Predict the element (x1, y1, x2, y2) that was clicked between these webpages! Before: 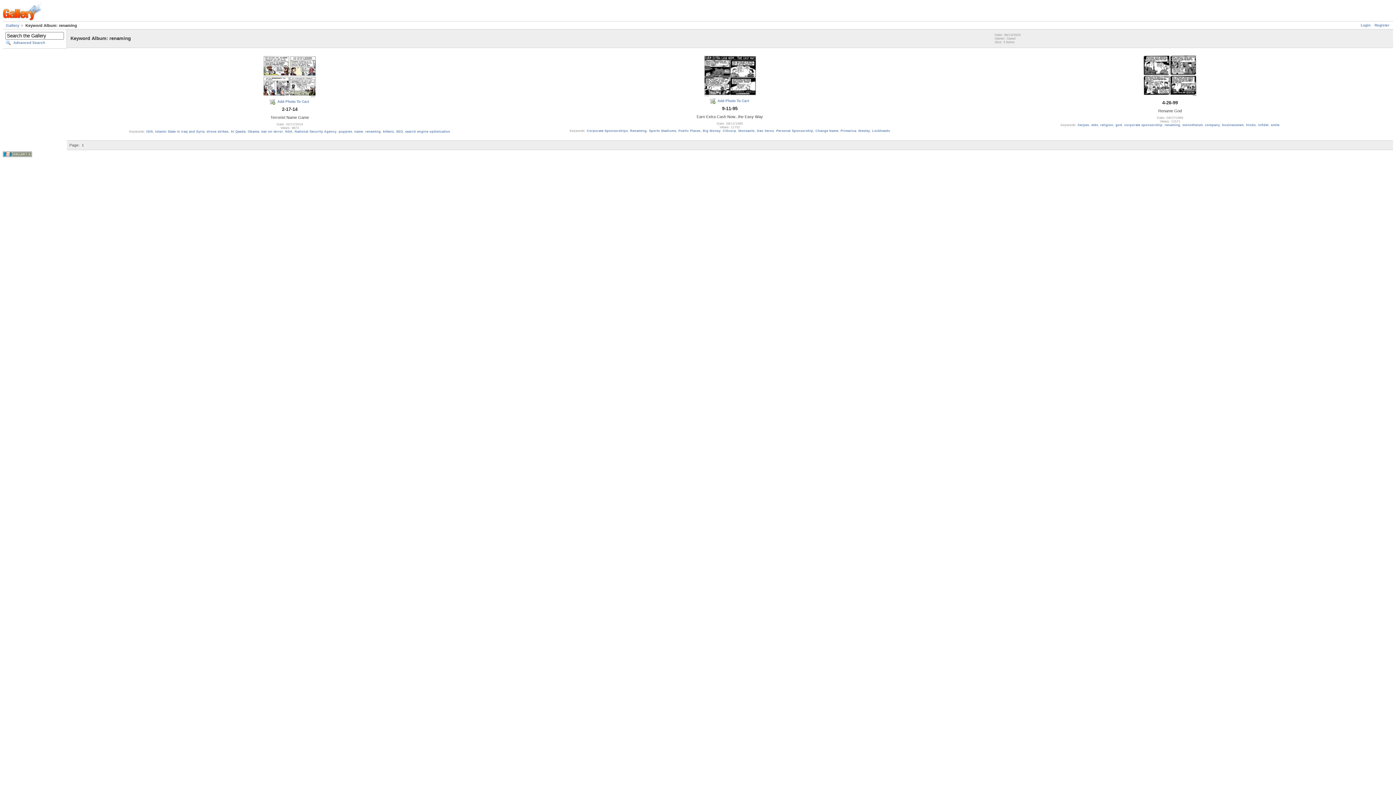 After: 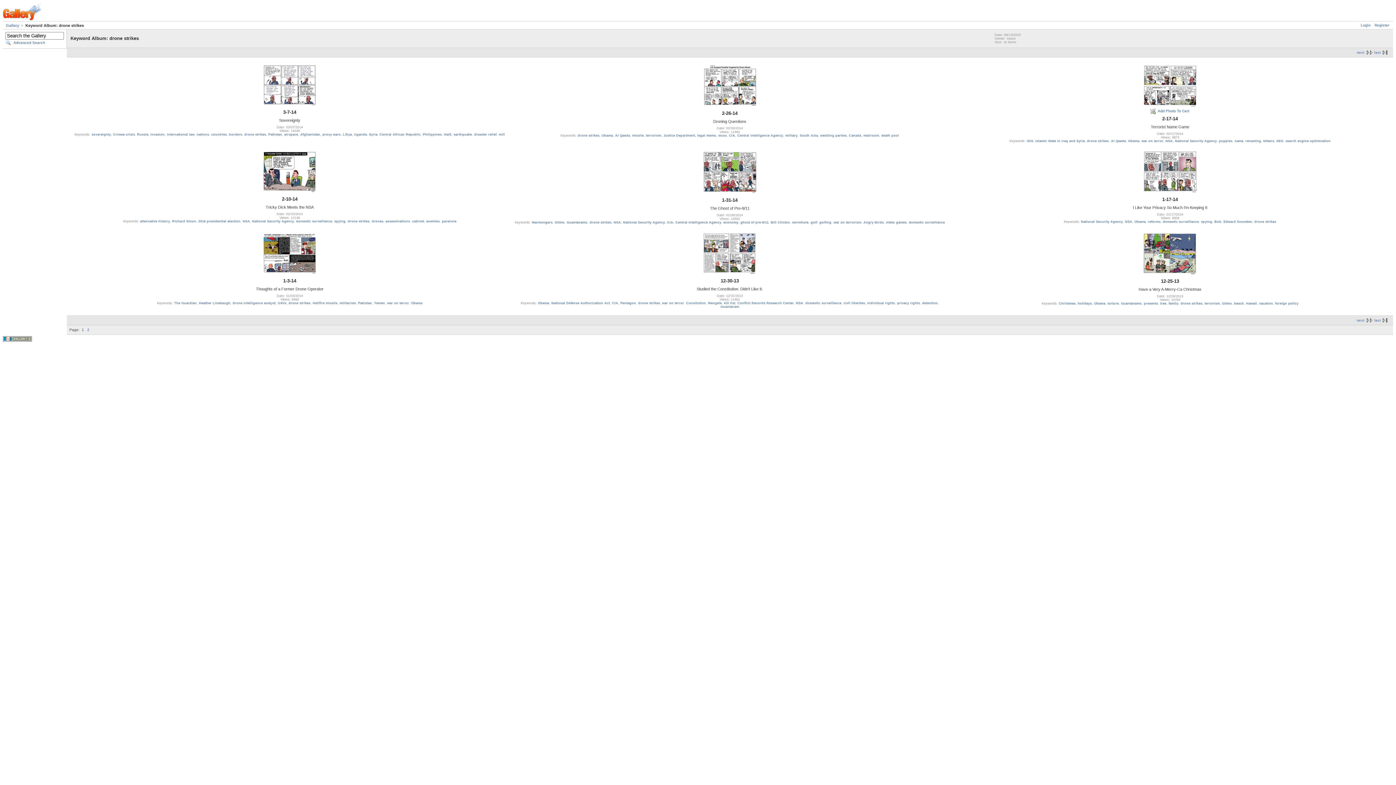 Action: bbox: (206, 129, 228, 133) label: drone strikes